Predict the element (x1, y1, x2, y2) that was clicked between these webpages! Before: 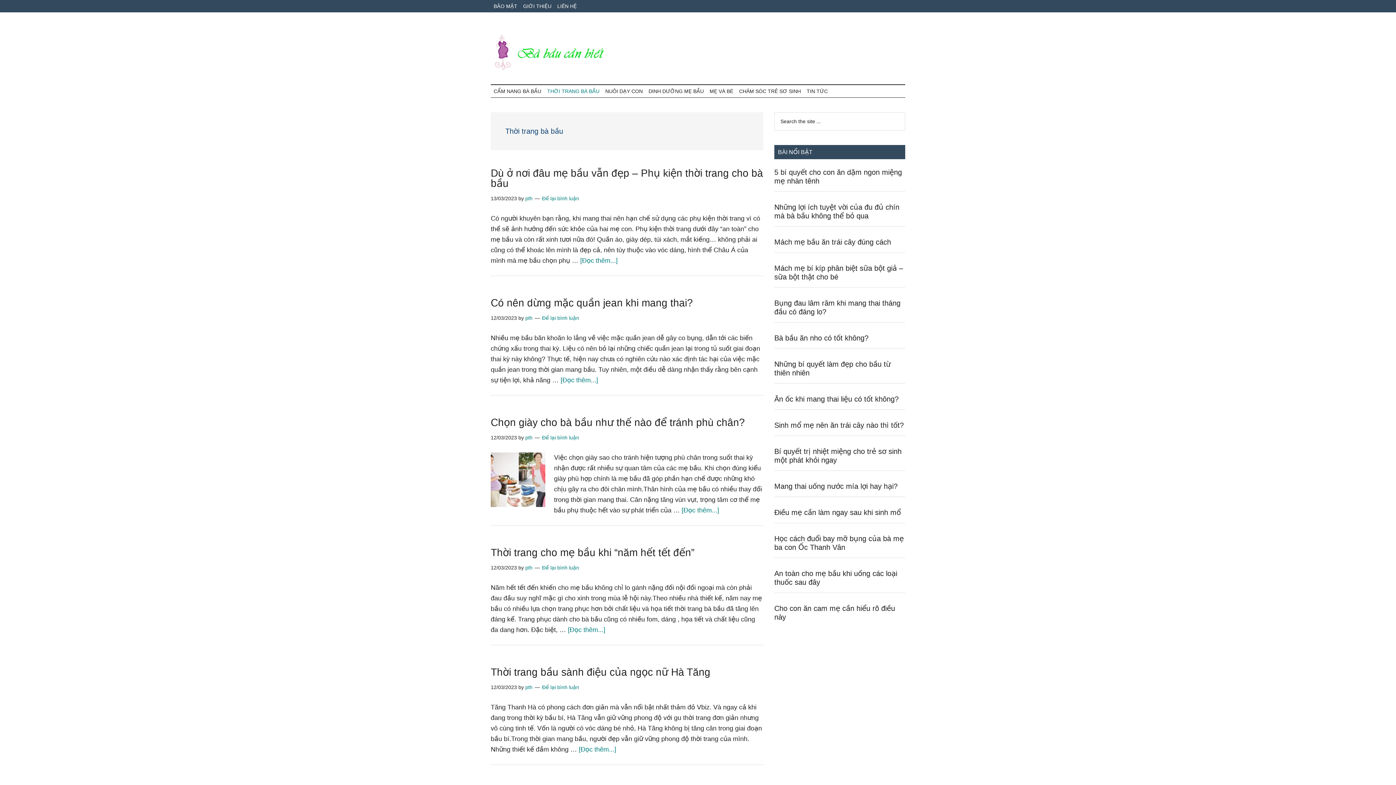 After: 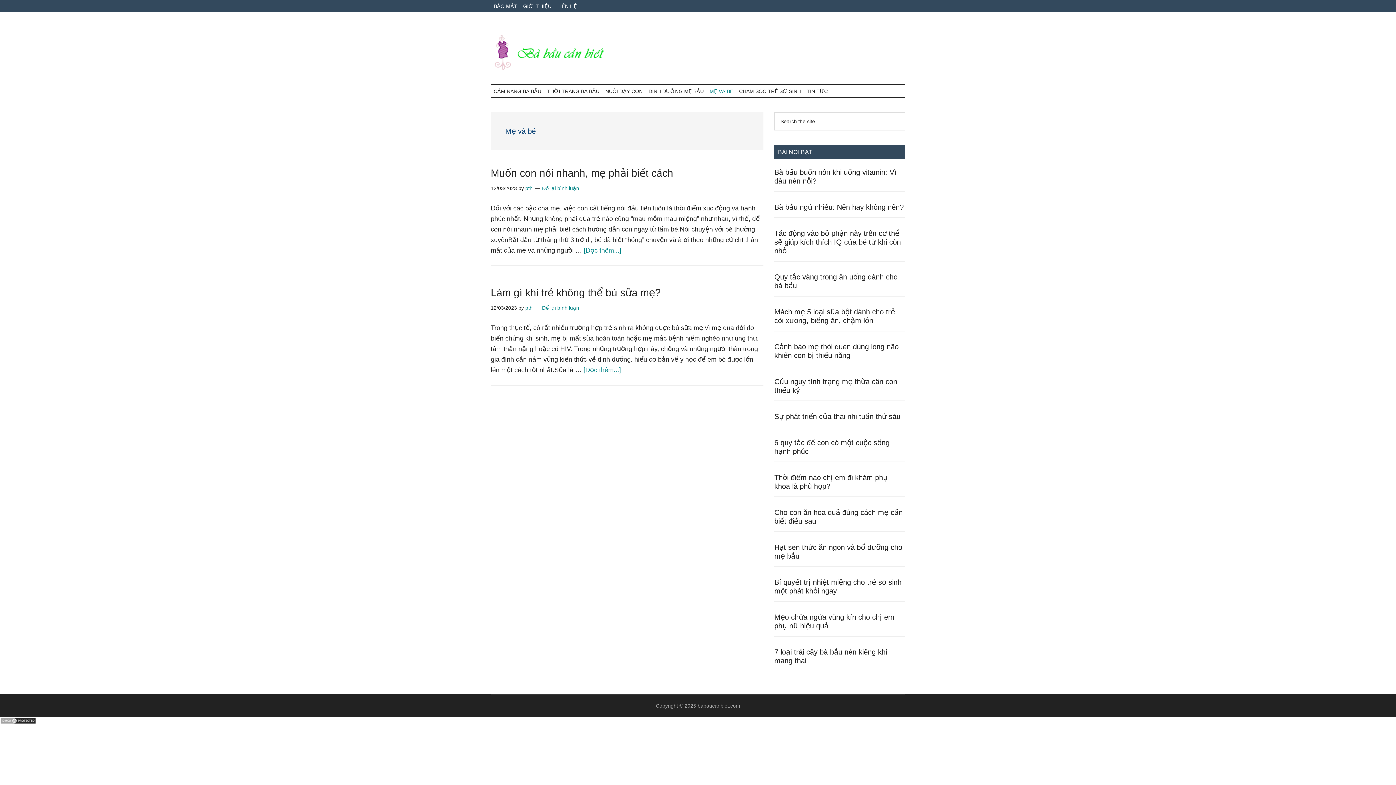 Action: bbox: (706, 85, 736, 97) label: MẸ VÀ BÉ